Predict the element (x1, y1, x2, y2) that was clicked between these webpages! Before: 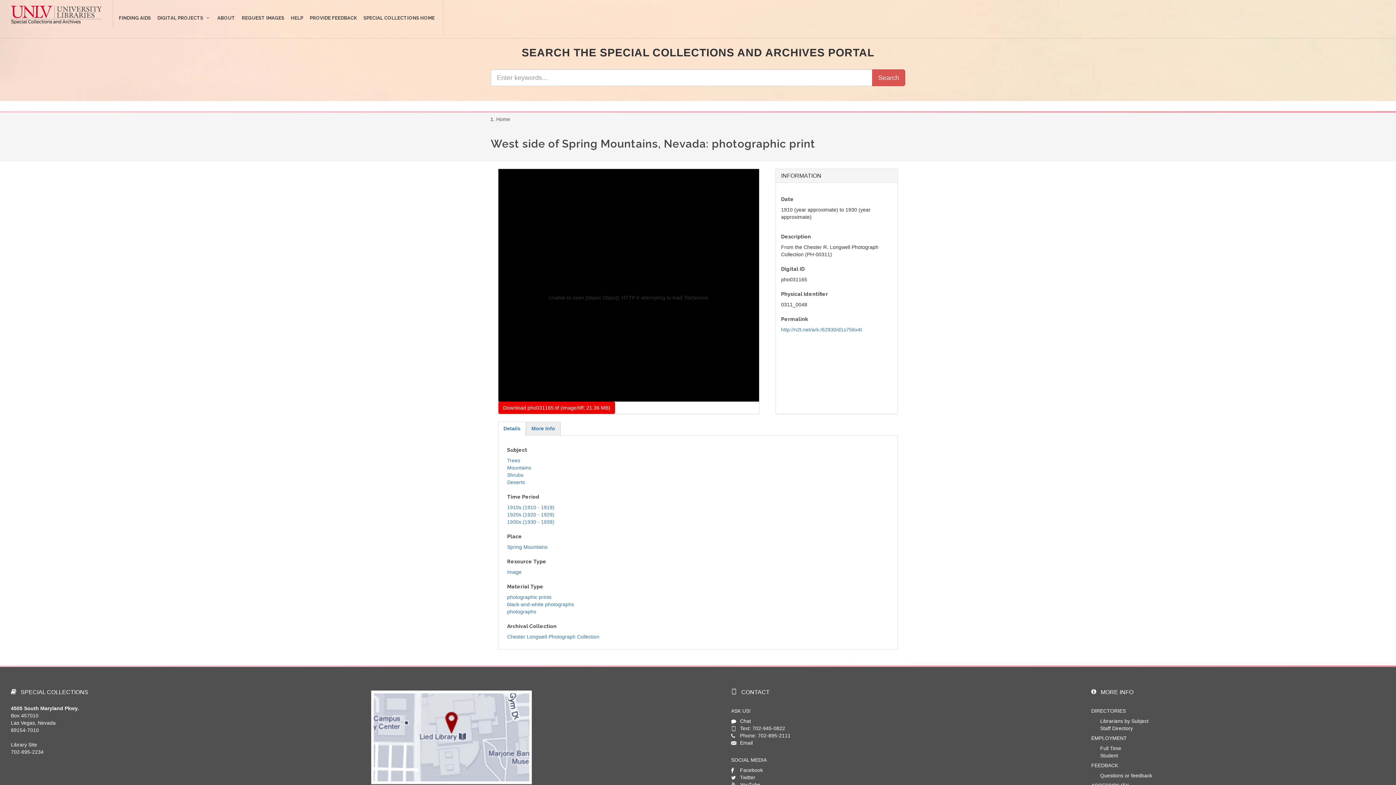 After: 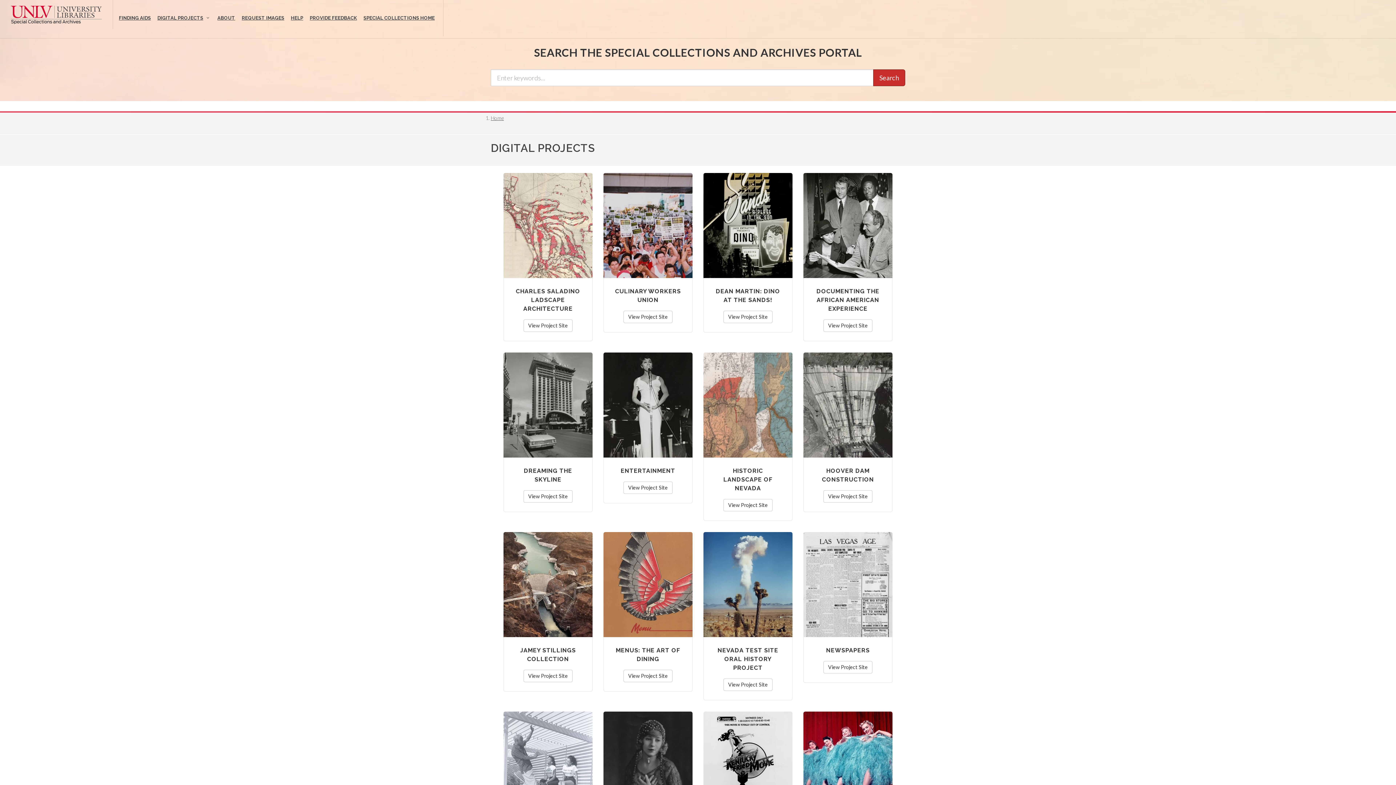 Action: label: DIGITAL PROJECTS bbox: (154, 0, 213, 36)